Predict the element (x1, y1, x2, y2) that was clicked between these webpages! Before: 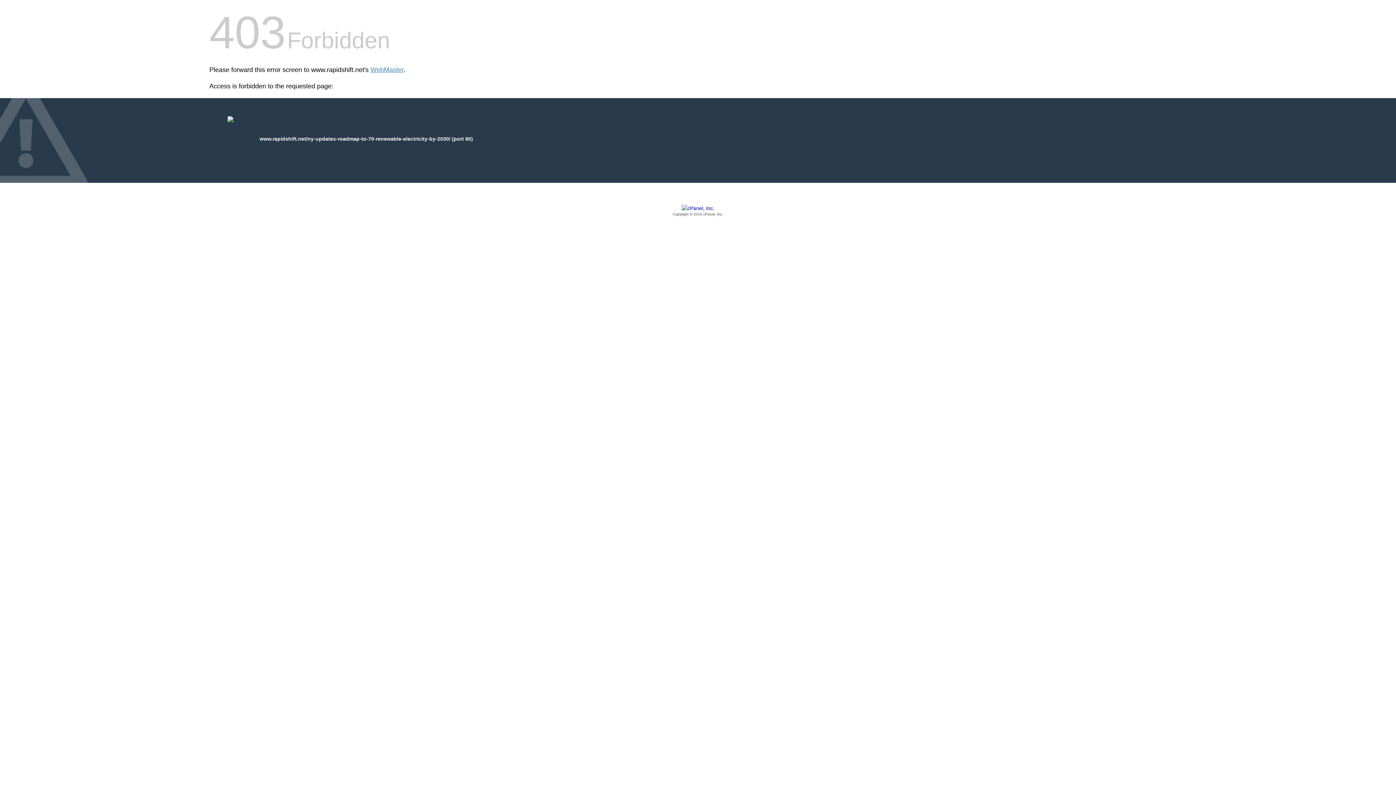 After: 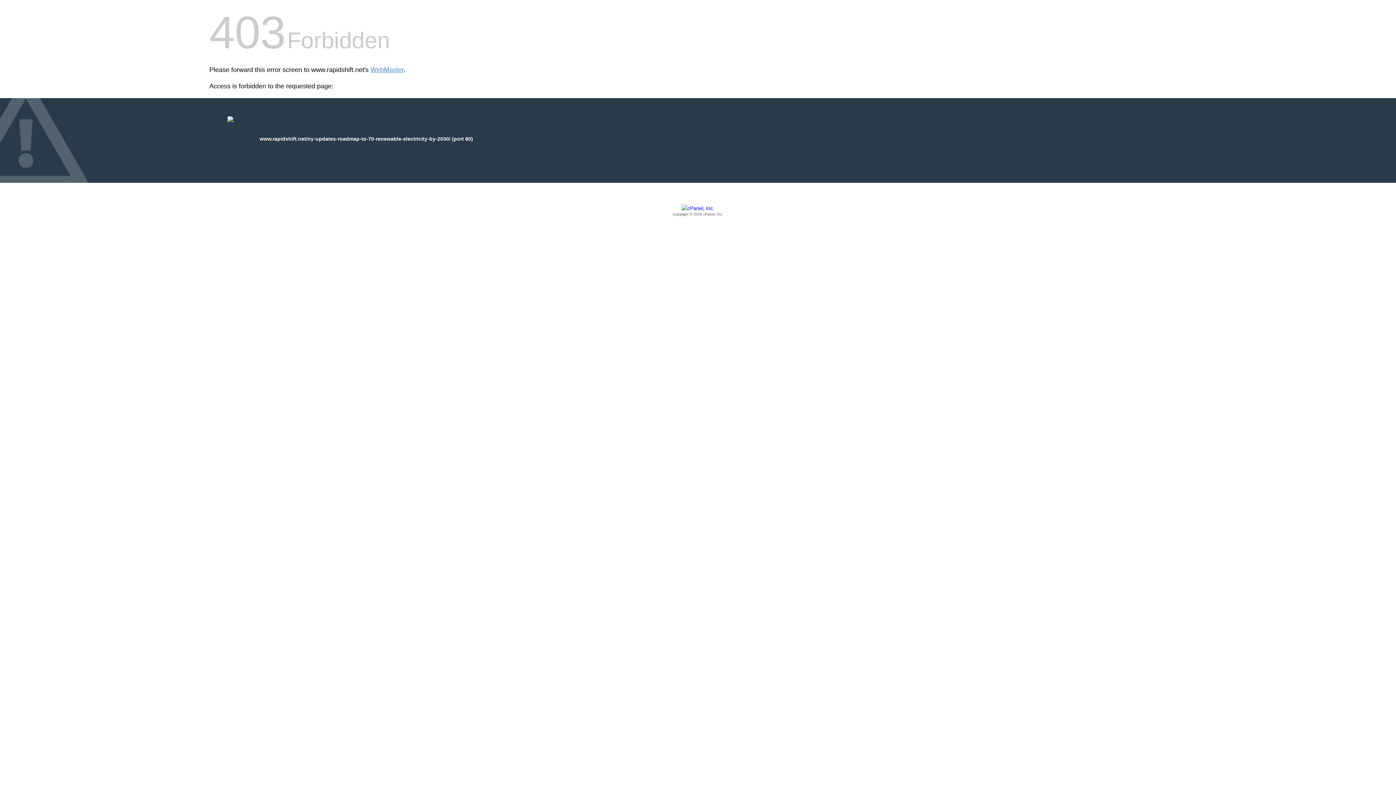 Action: label: Copyright © 2016 cPanel, Inc. bbox: (209, 205, 1186, 217)